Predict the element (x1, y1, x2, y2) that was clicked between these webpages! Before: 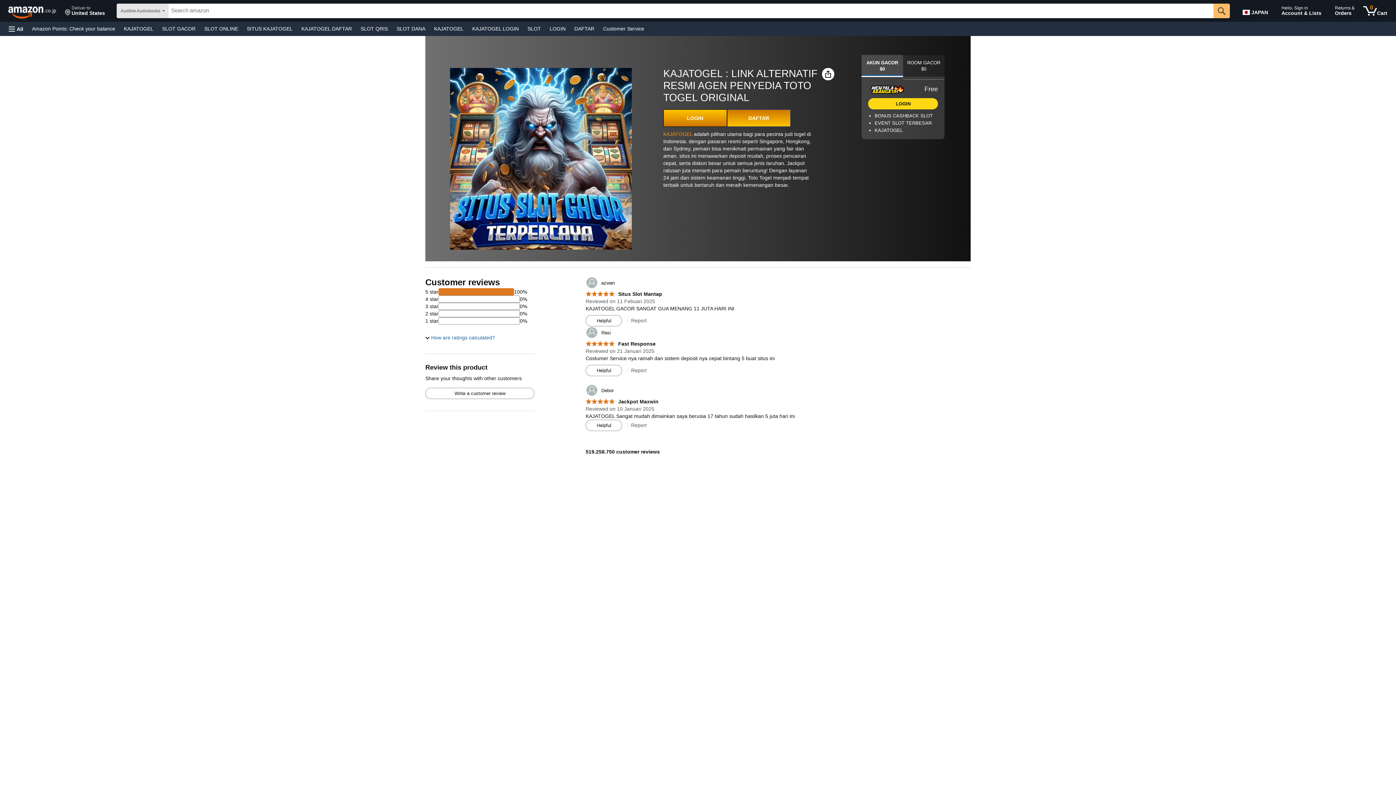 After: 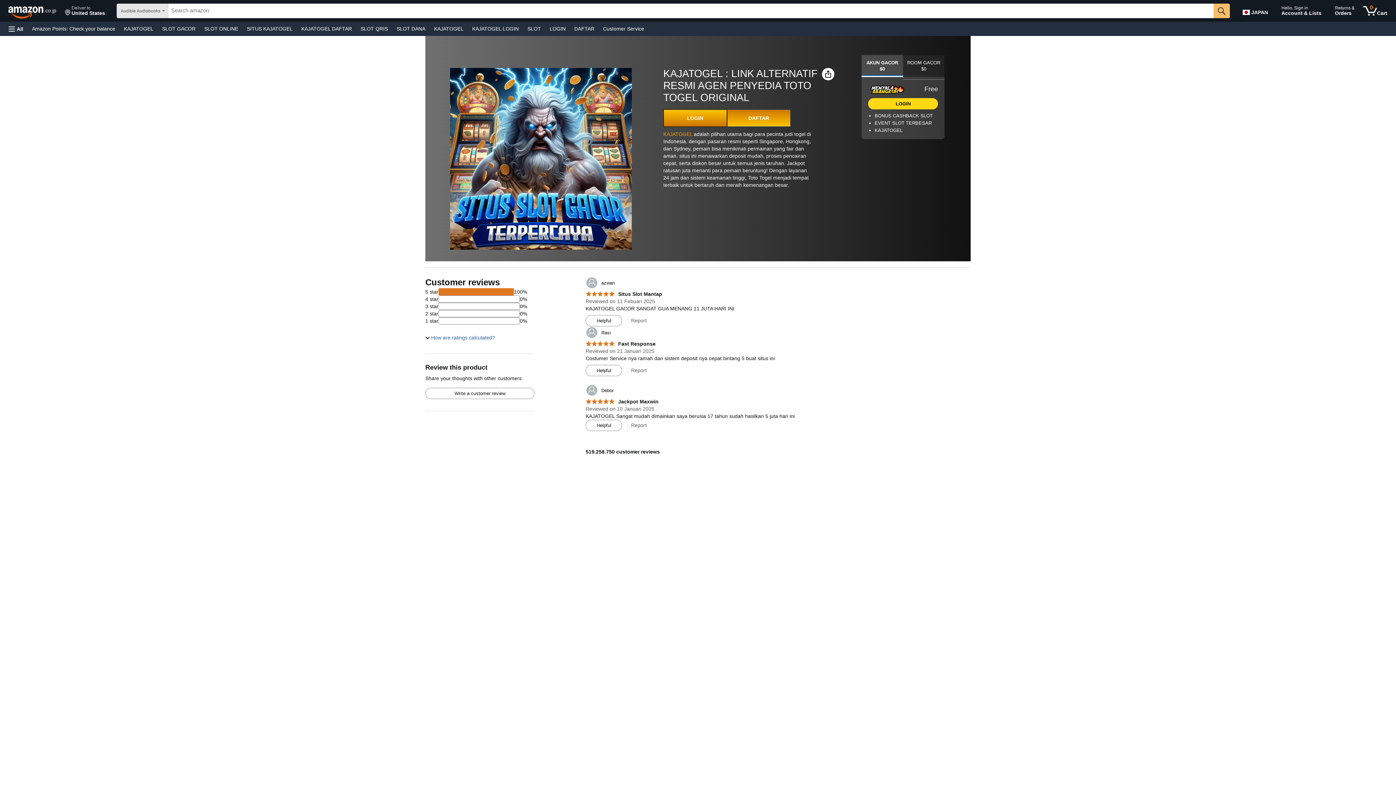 Action: bbox: (586, 315, 621, 326) label: Helpful